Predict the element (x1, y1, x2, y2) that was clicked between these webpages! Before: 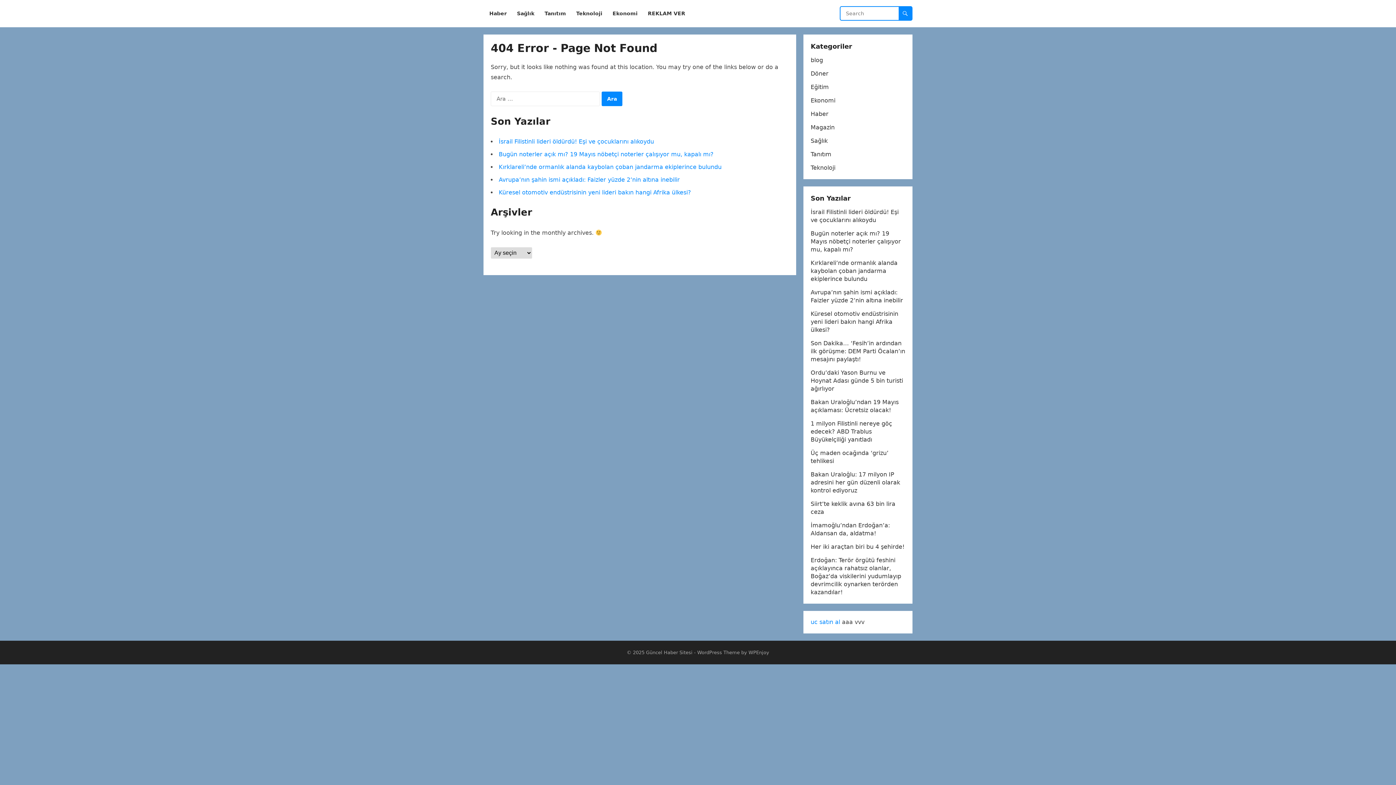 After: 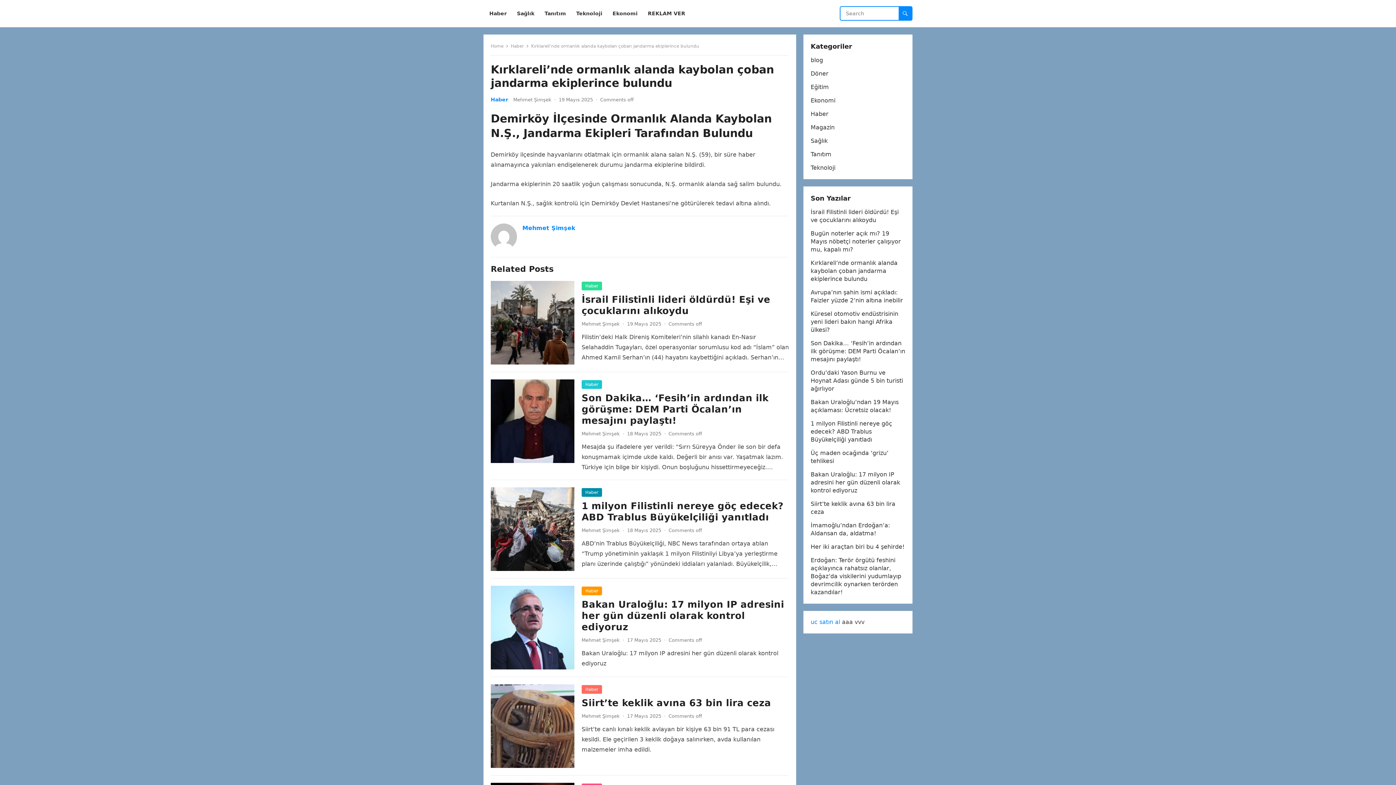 Action: label: Kırklareli’nde ormanlık alanda kaybolan çoban jandarma ekiplerince bulundu bbox: (810, 259, 897, 282)